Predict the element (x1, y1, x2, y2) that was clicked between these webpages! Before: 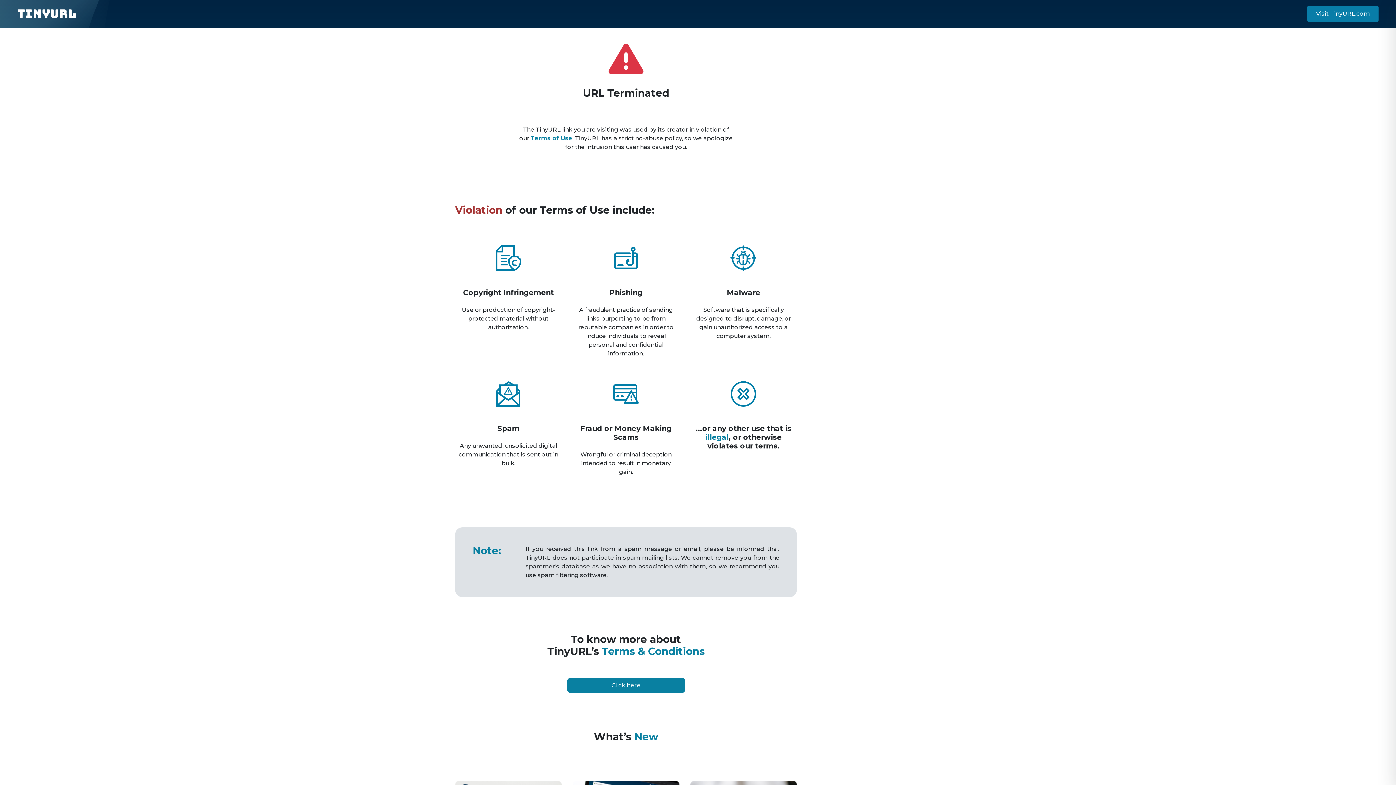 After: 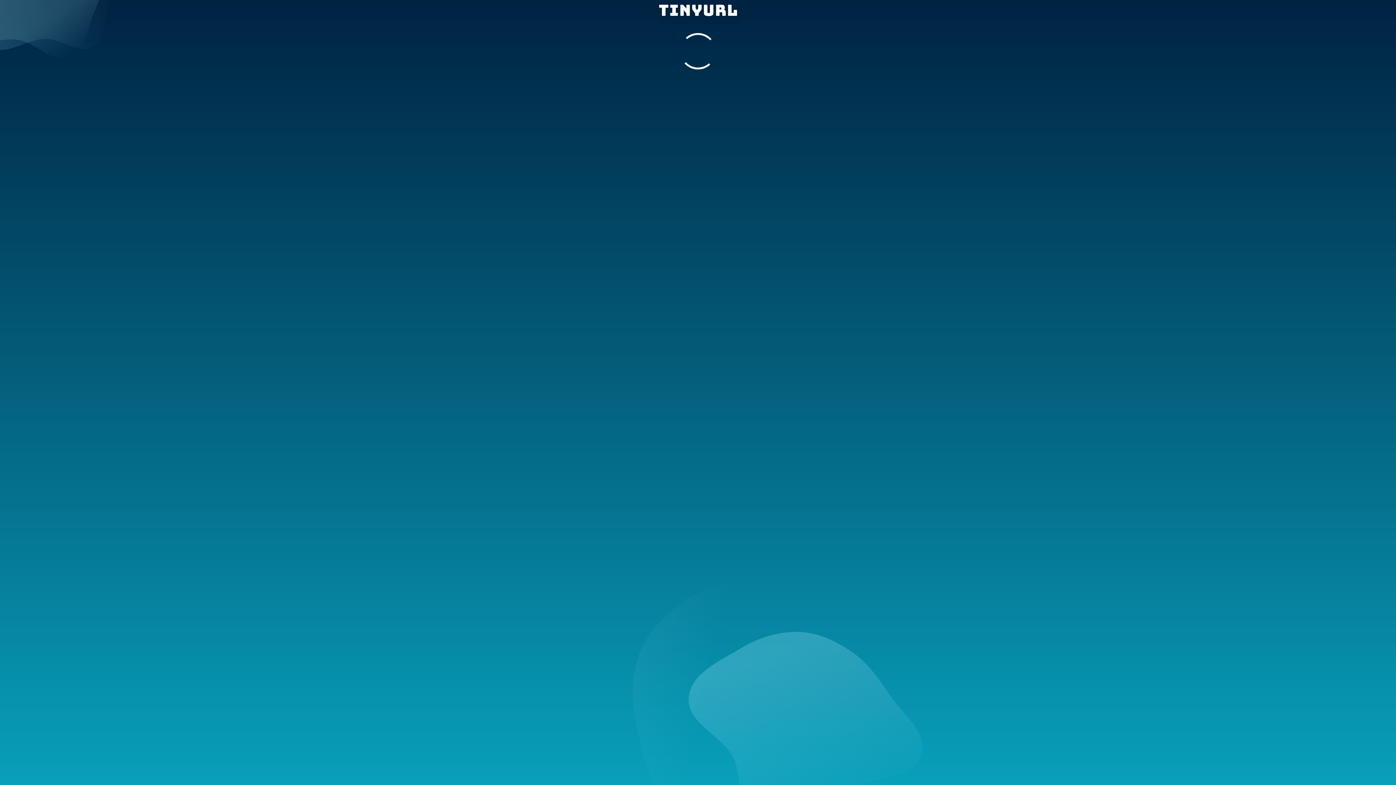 Action: label: Visit TinyURL.com bbox: (1307, 5, 1378, 21)